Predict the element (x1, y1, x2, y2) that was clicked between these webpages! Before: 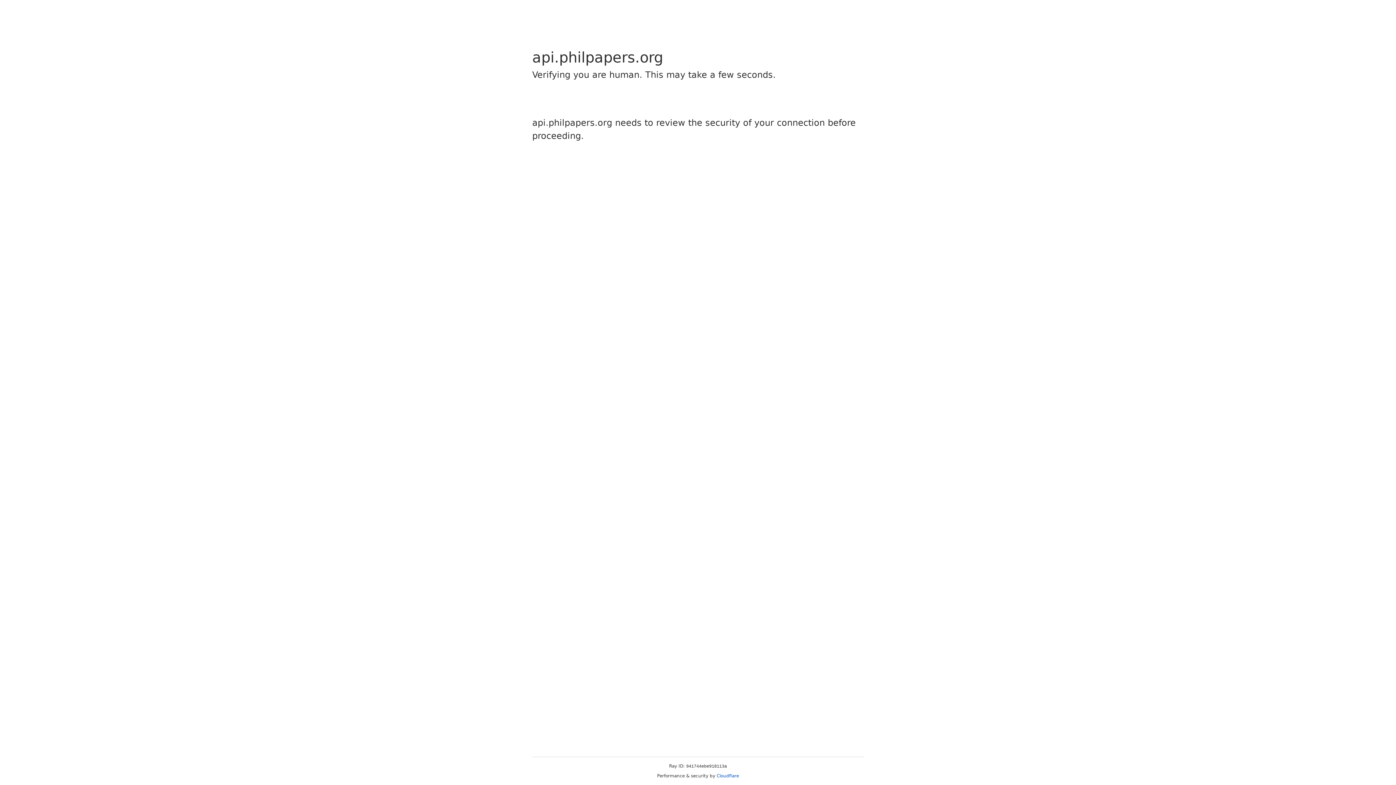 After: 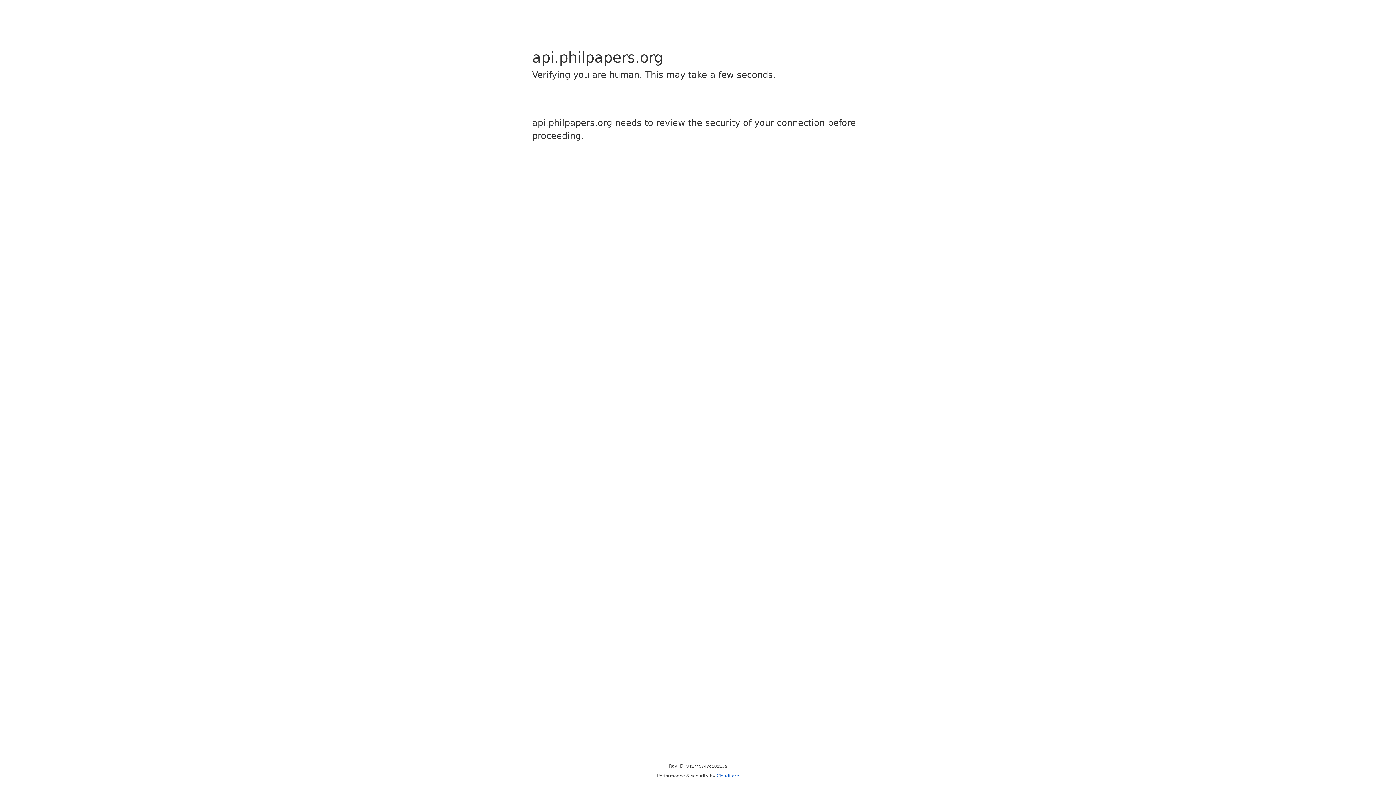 Action: bbox: (716, 773, 739, 778) label: Cloudflare